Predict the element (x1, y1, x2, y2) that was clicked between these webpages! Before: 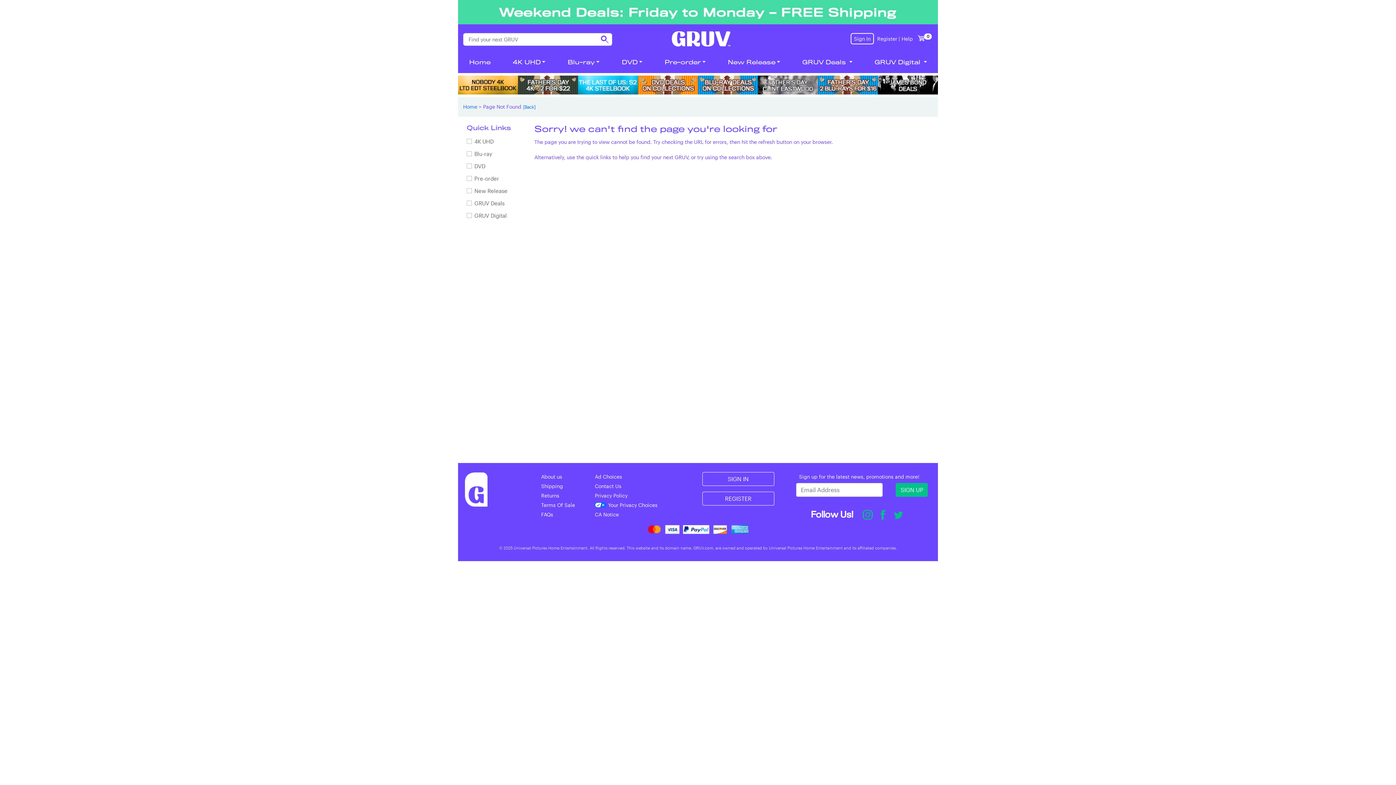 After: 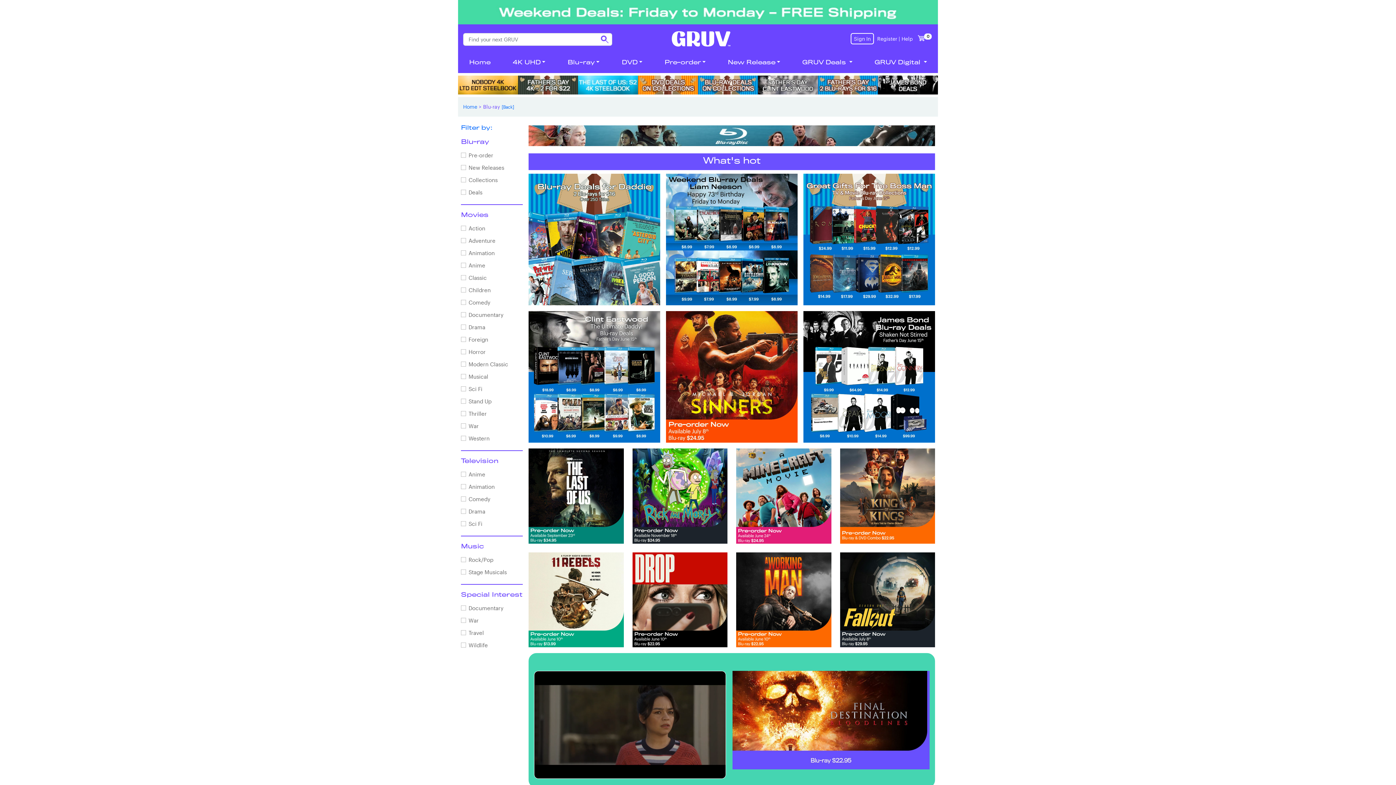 Action: bbox: (556, 53, 610, 72) label: Blu-ray